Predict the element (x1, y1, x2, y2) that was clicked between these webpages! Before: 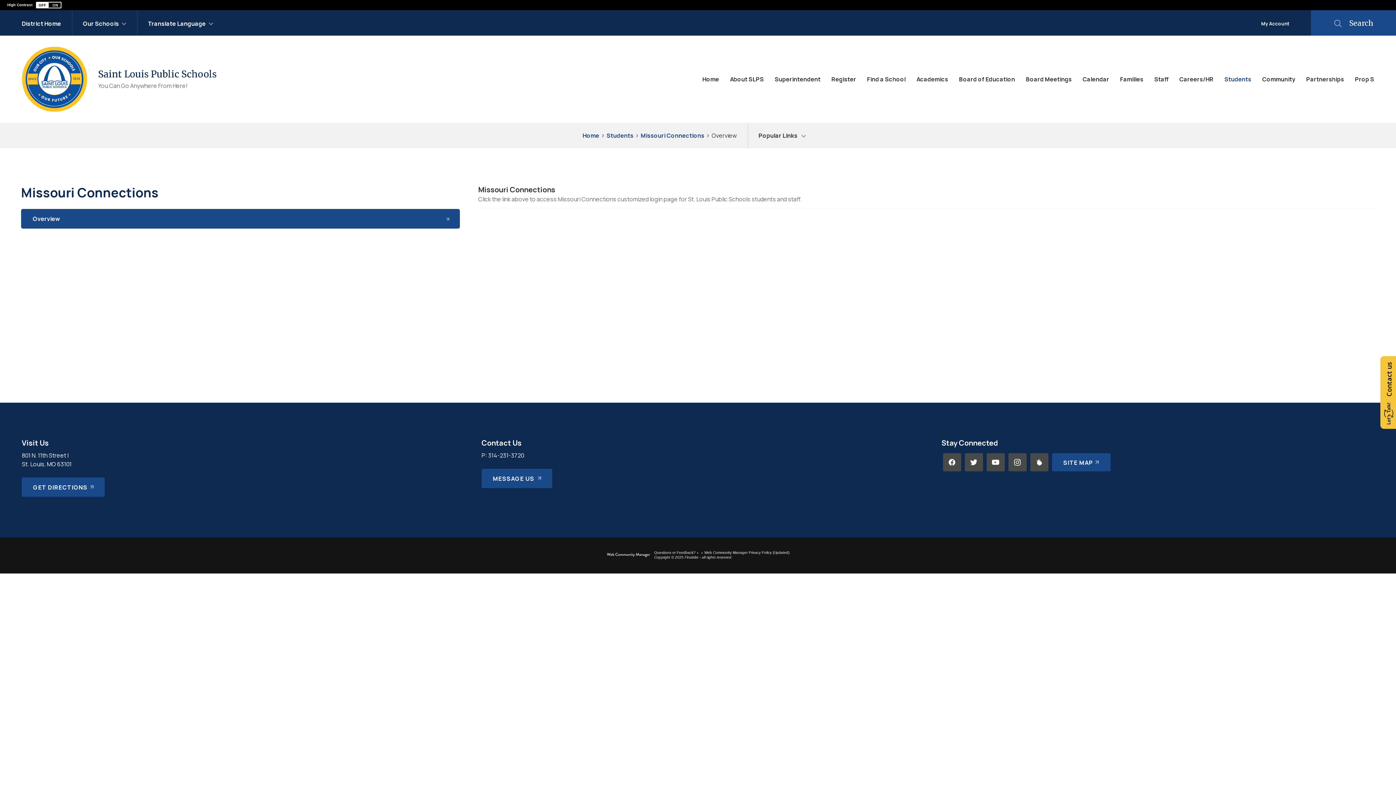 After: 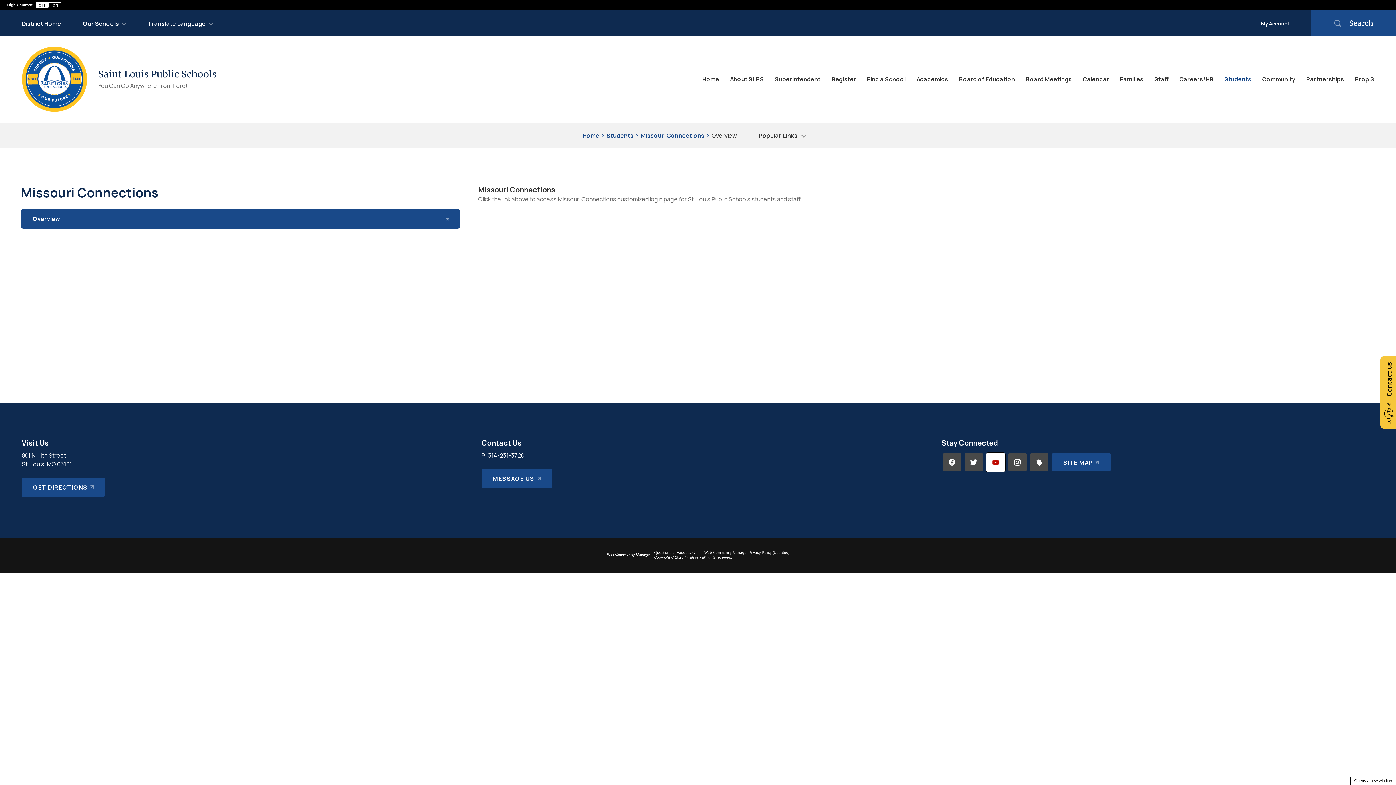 Action: label: YouTube - Opens a new window bbox: (986, 453, 1004, 471)